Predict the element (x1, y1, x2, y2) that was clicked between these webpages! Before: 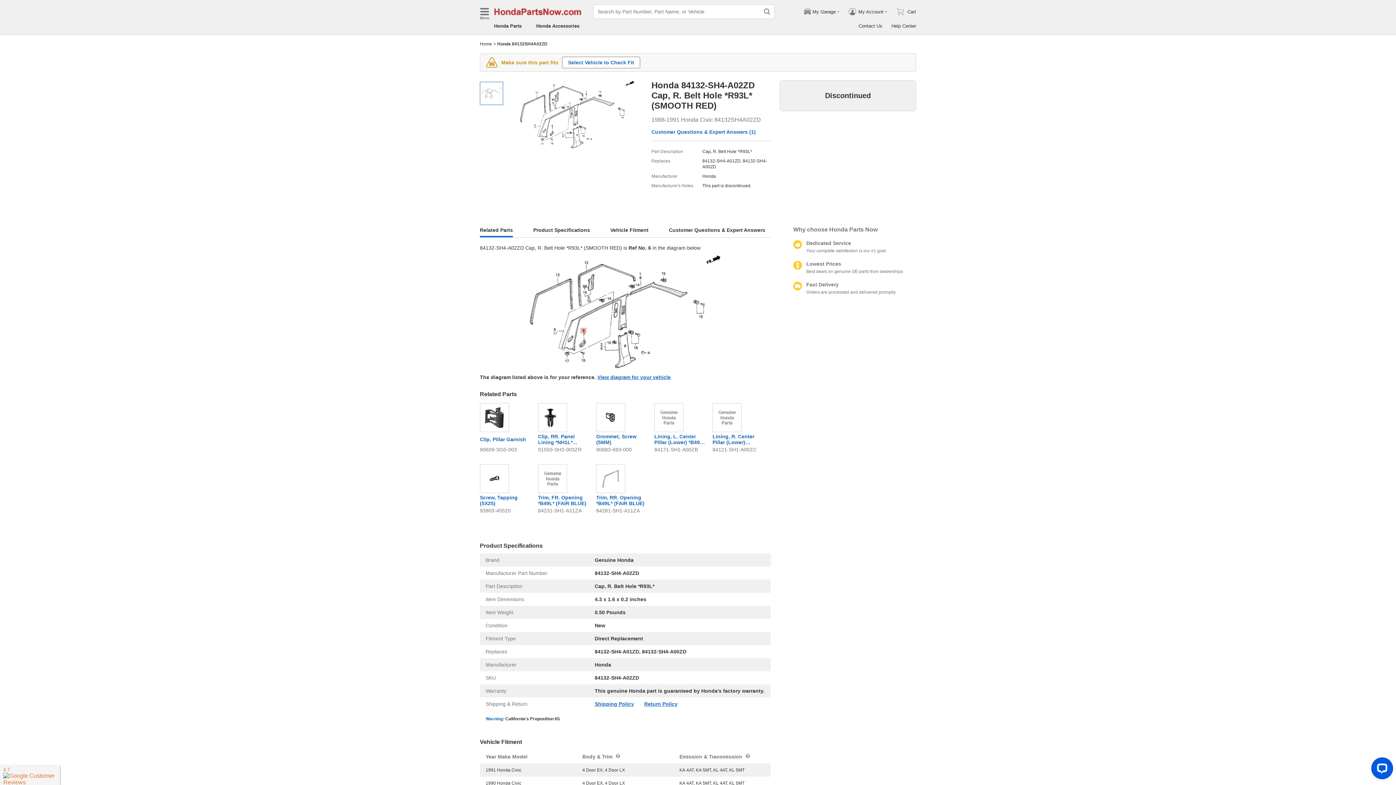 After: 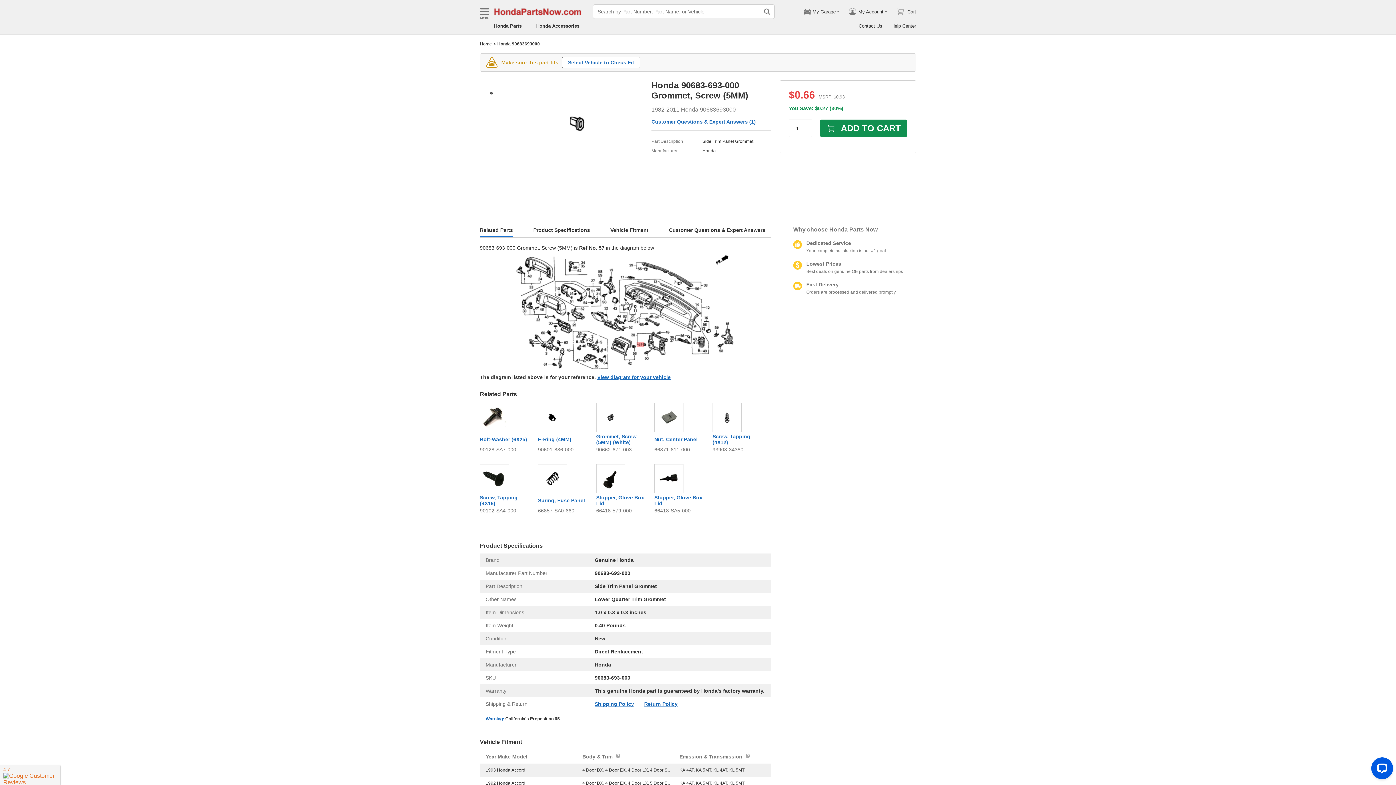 Action: label: Grommet, Screw (5MM)
90683-693-000 bbox: (596, 403, 648, 452)